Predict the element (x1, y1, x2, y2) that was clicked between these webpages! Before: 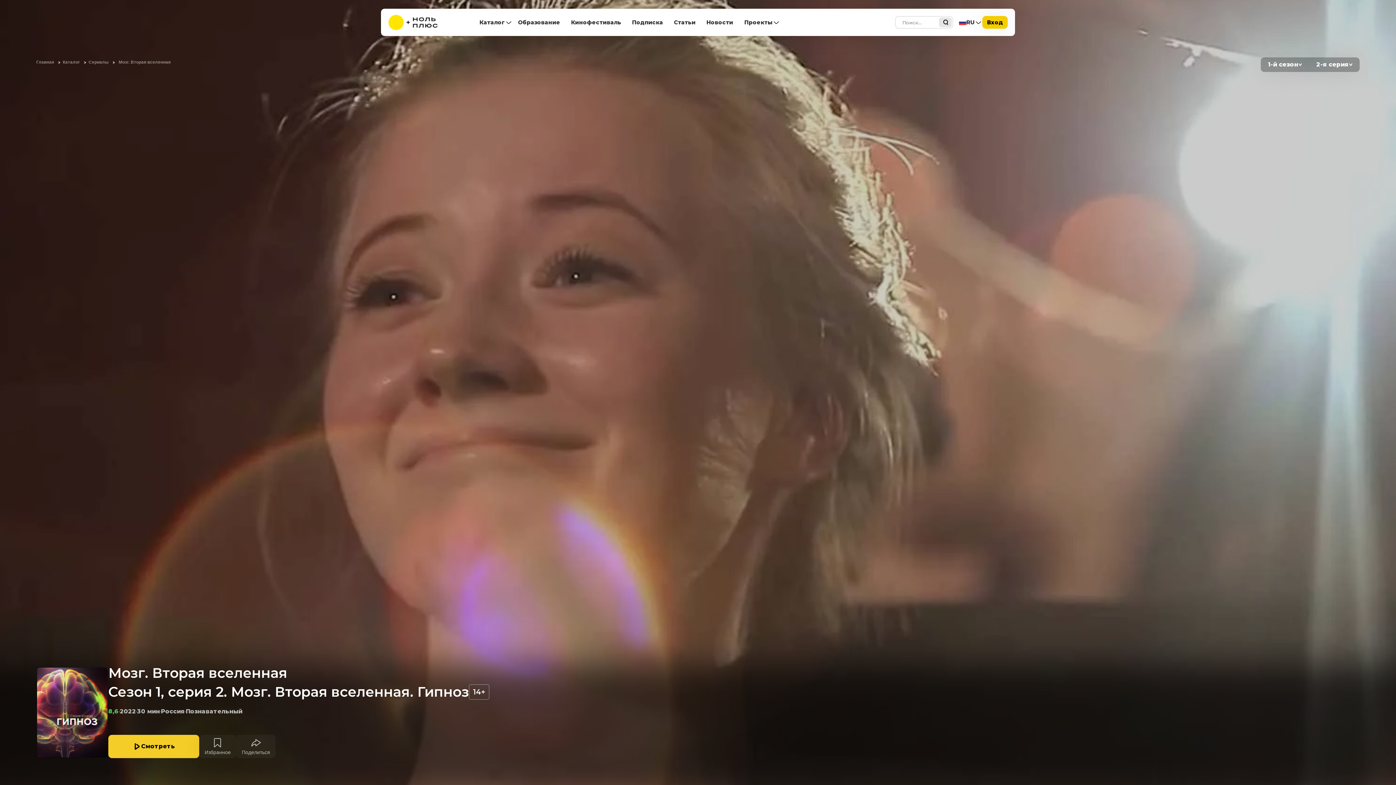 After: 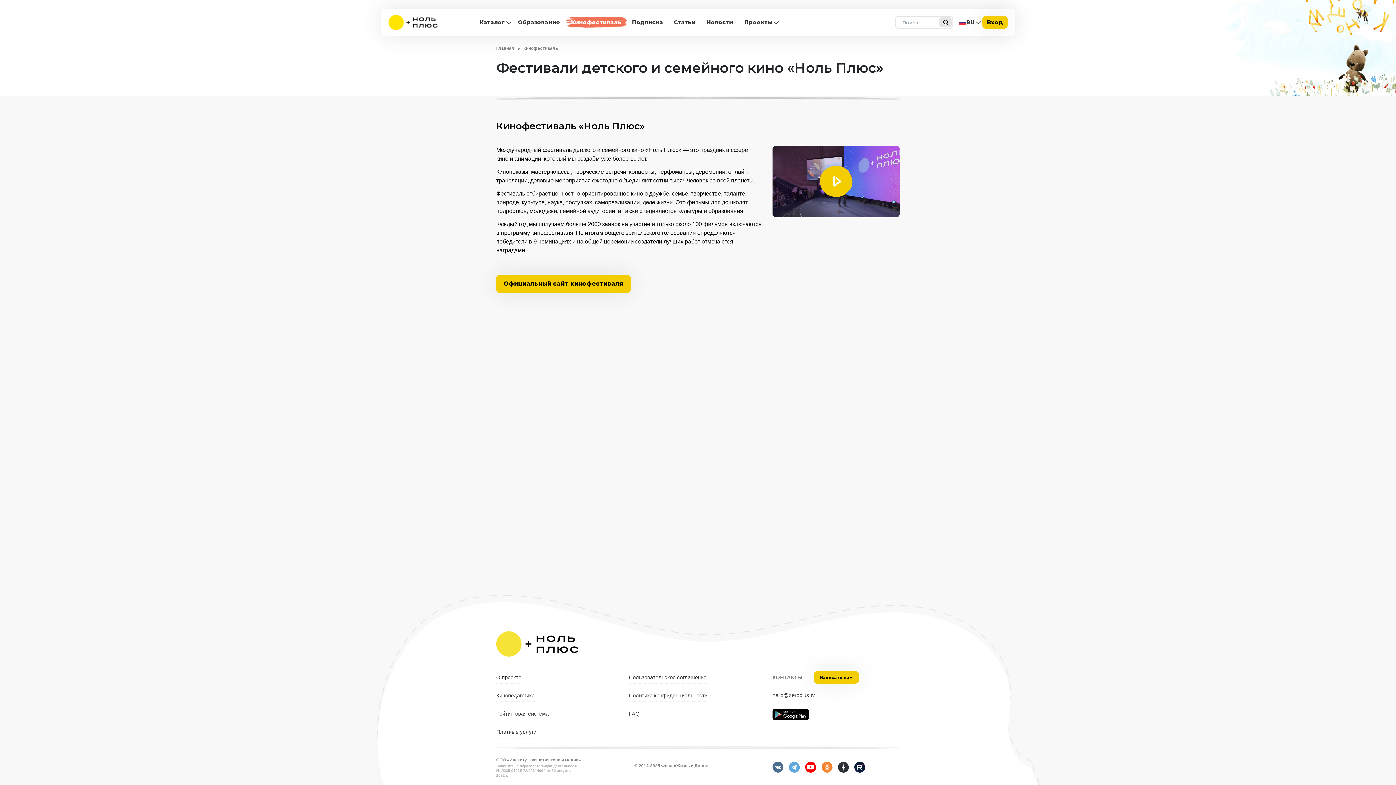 Action: label: Кинофестиваль bbox: (565, 19, 626, 25)